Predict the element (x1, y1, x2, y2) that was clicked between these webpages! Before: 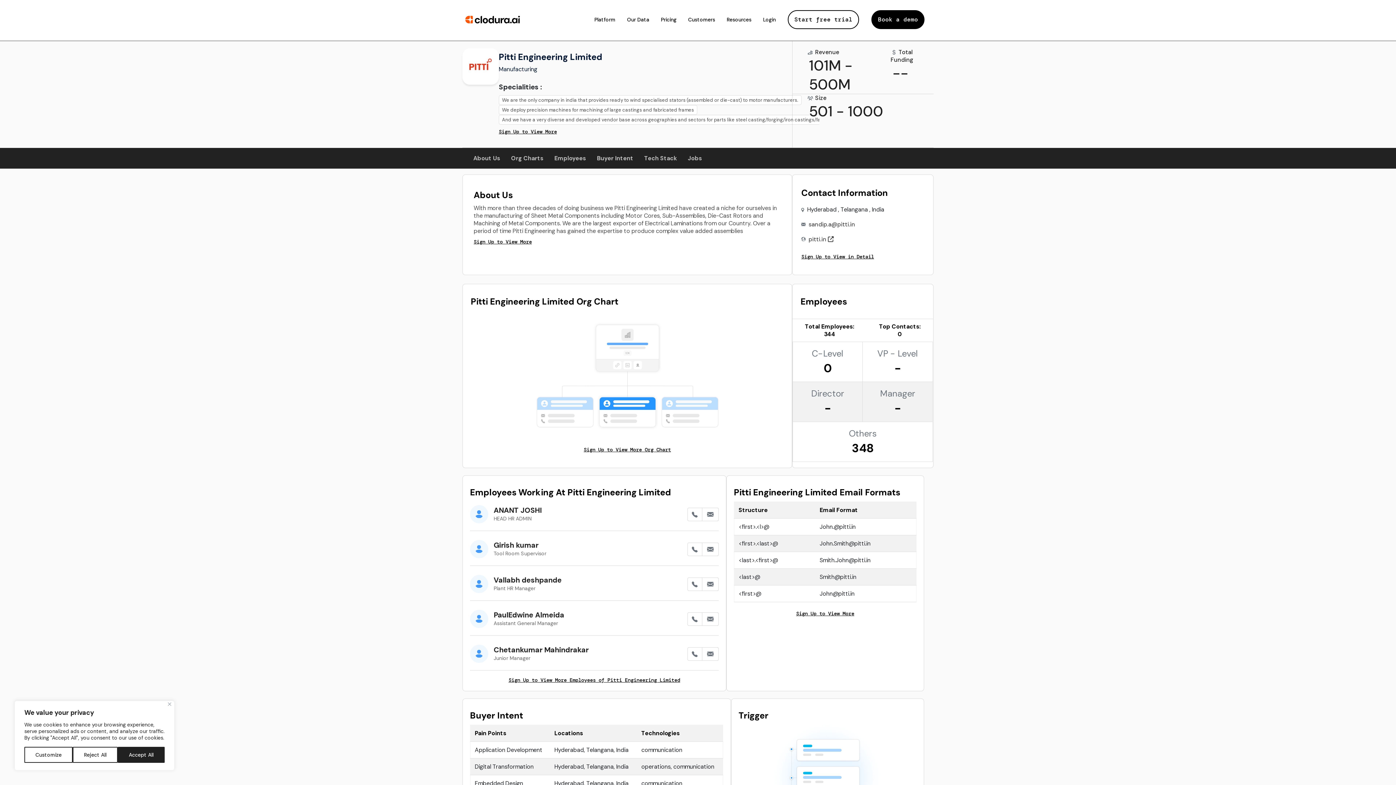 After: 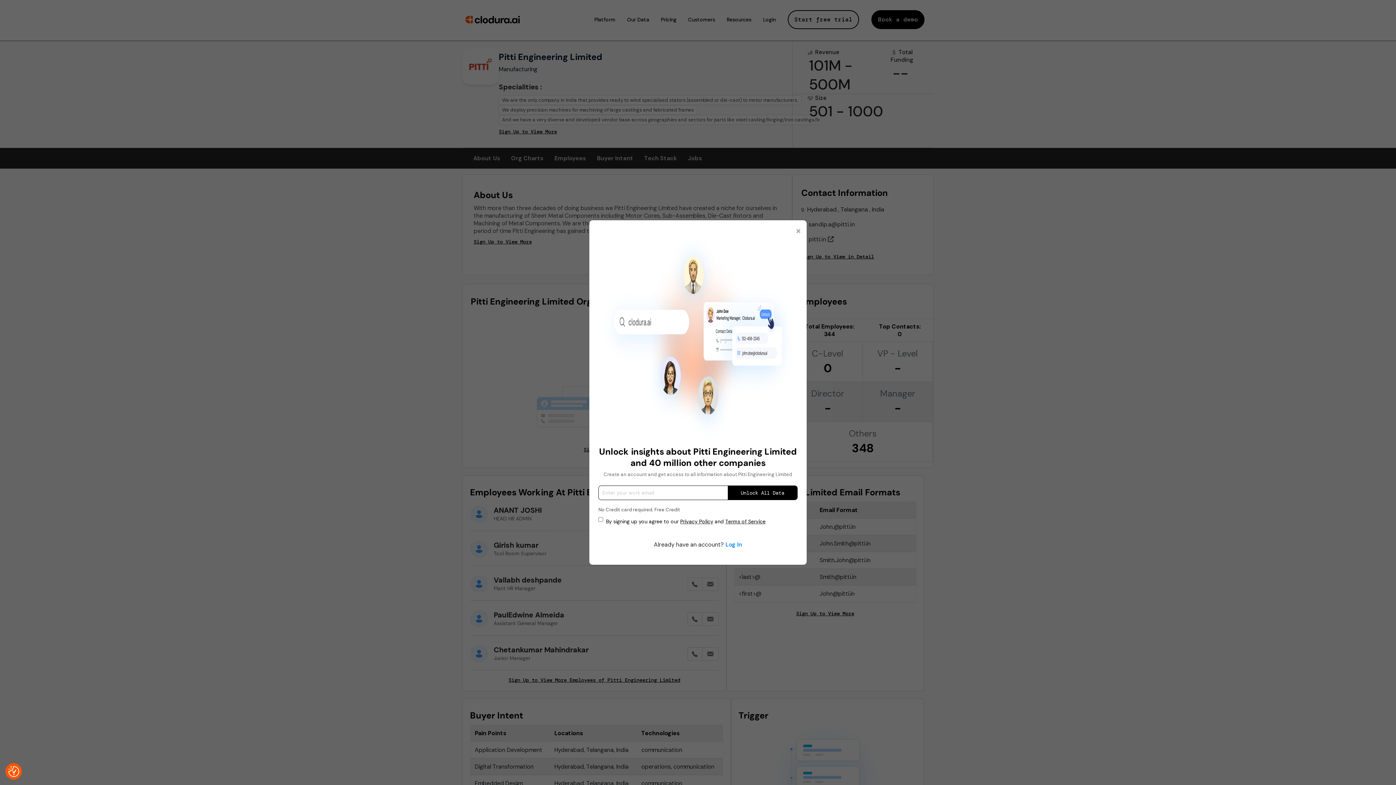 Action: label: Close bbox: (168, 702, 171, 706)